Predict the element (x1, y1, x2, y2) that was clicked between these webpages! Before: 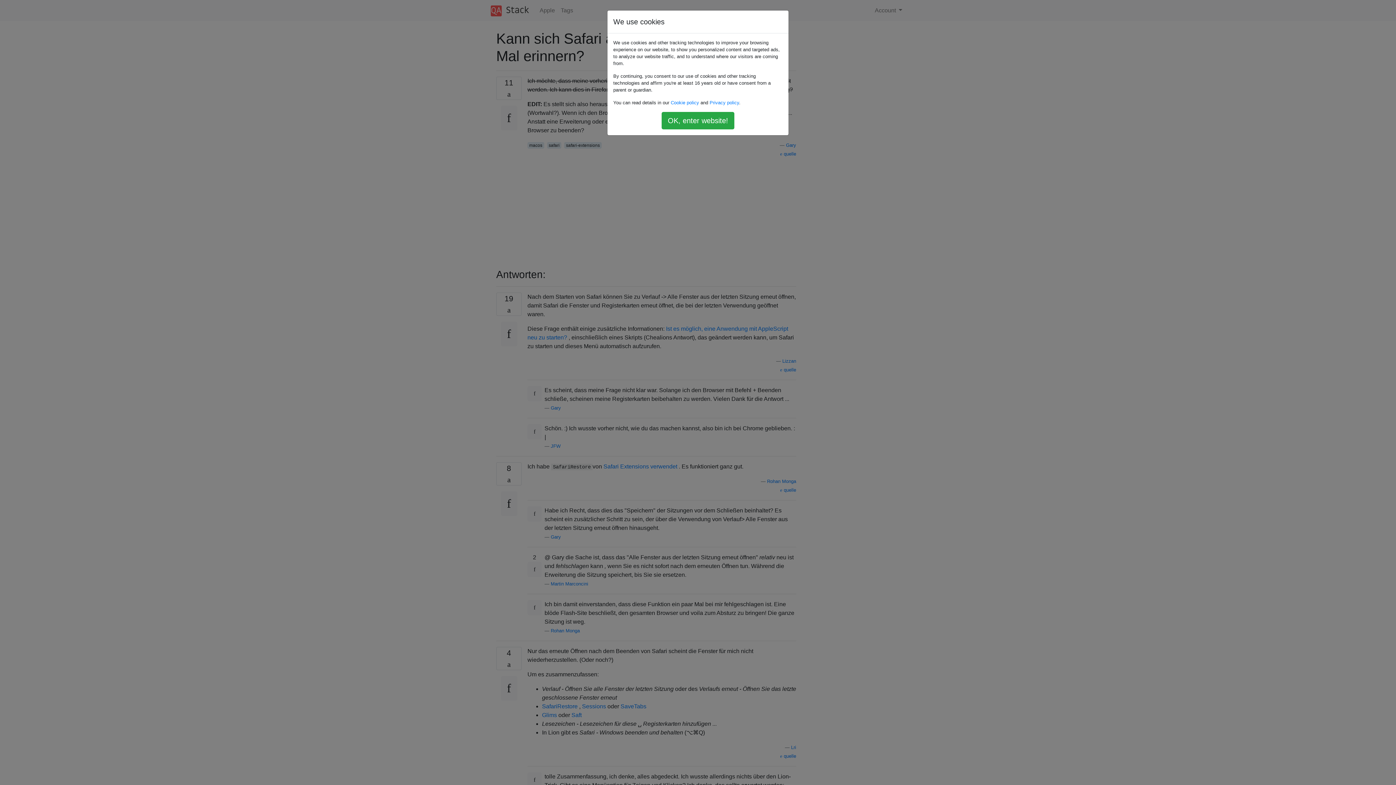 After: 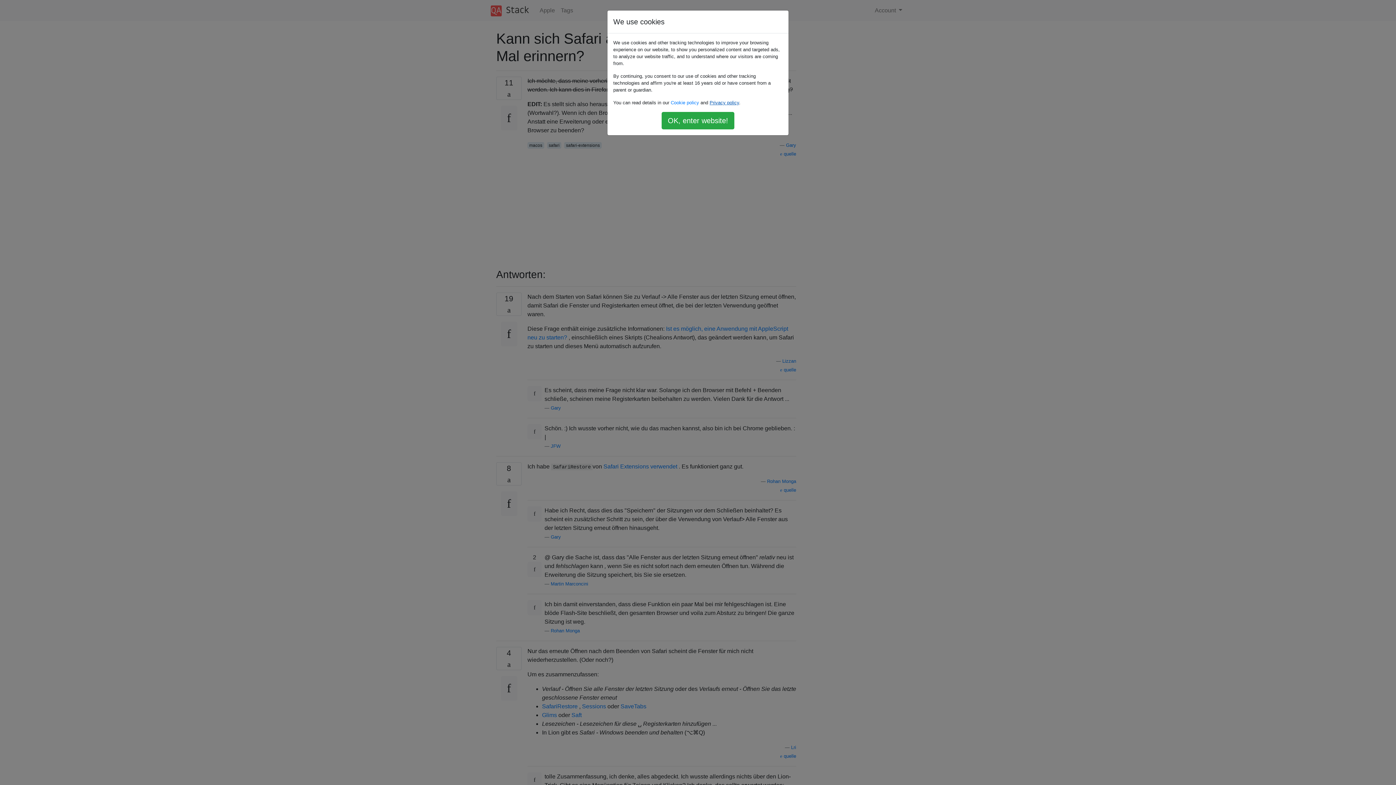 Action: bbox: (709, 100, 739, 105) label: Privacy policy